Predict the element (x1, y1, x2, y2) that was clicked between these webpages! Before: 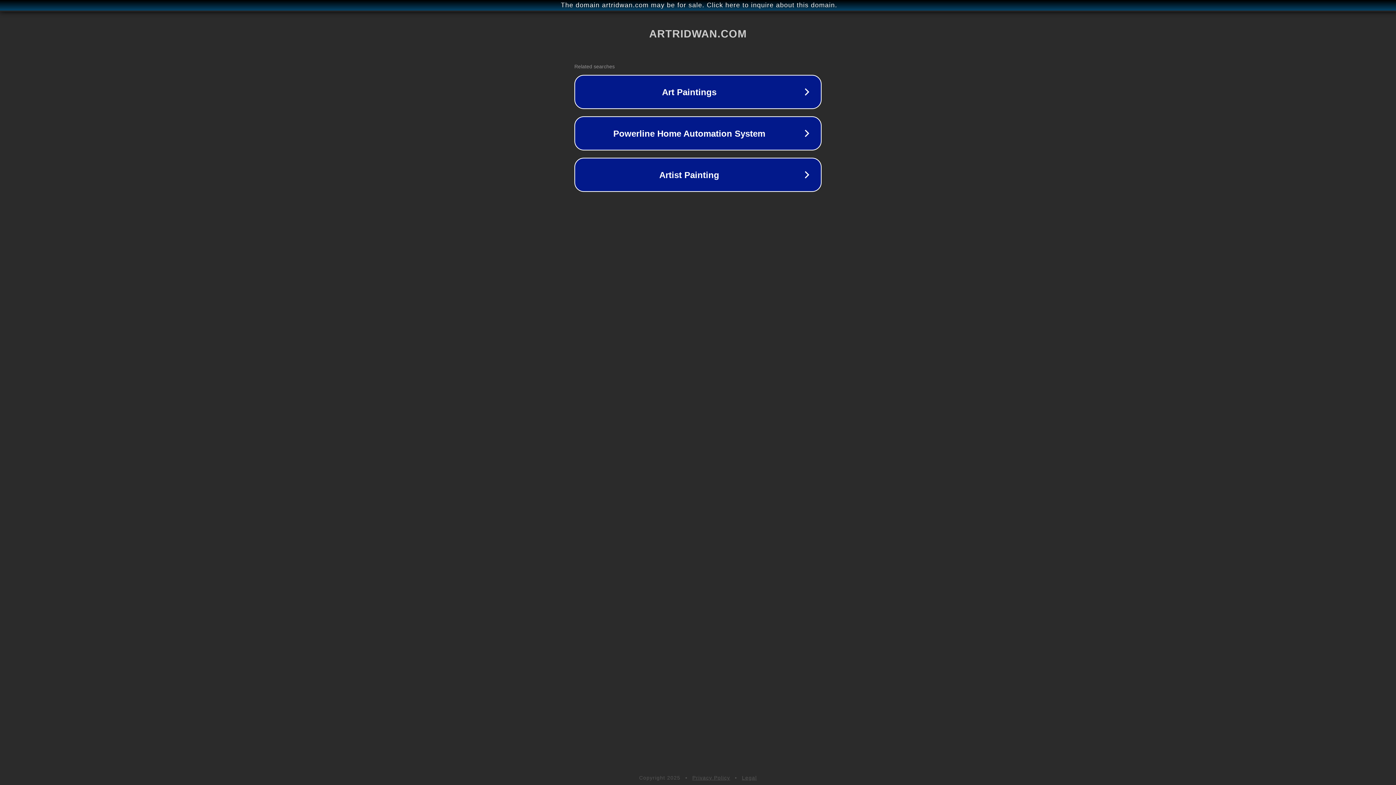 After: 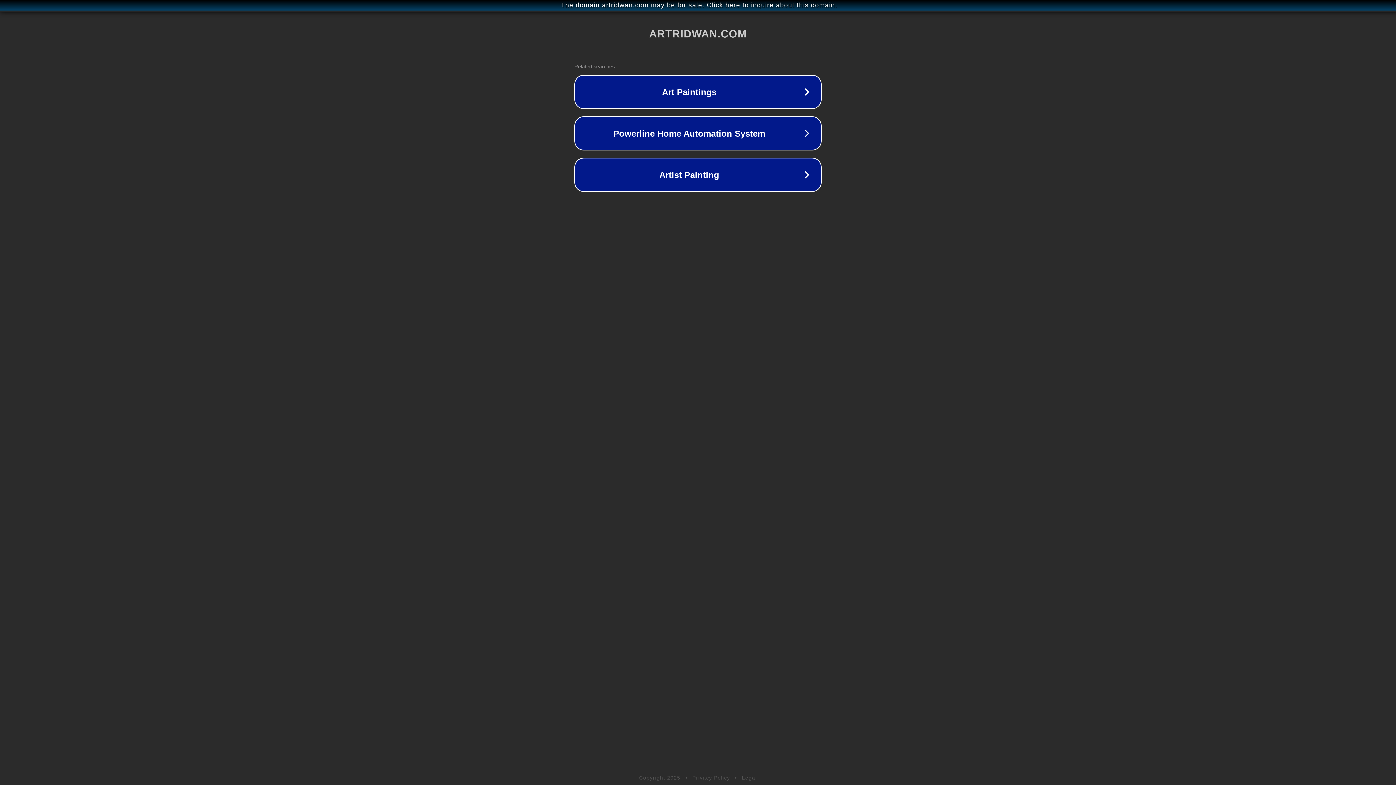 Action: bbox: (742, 775, 757, 781) label: Legal